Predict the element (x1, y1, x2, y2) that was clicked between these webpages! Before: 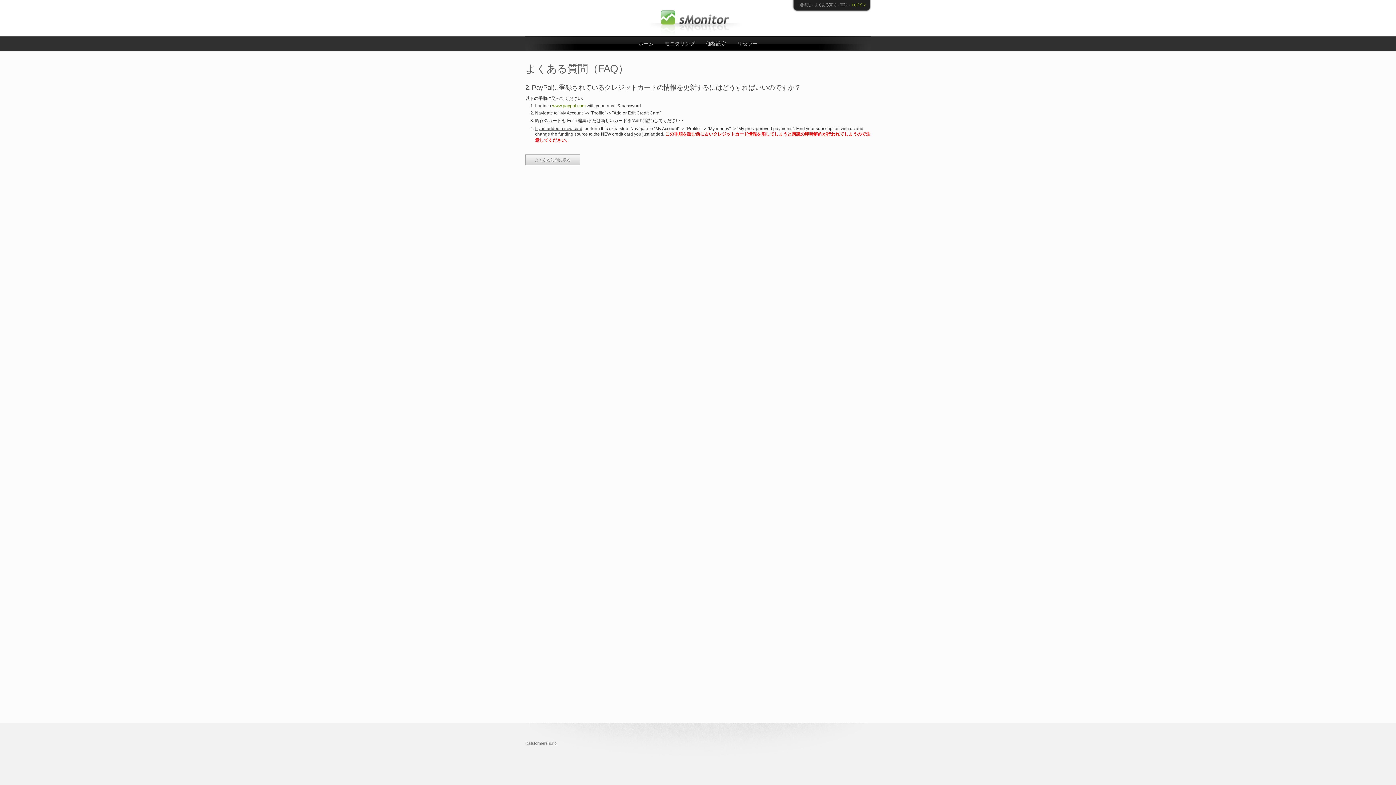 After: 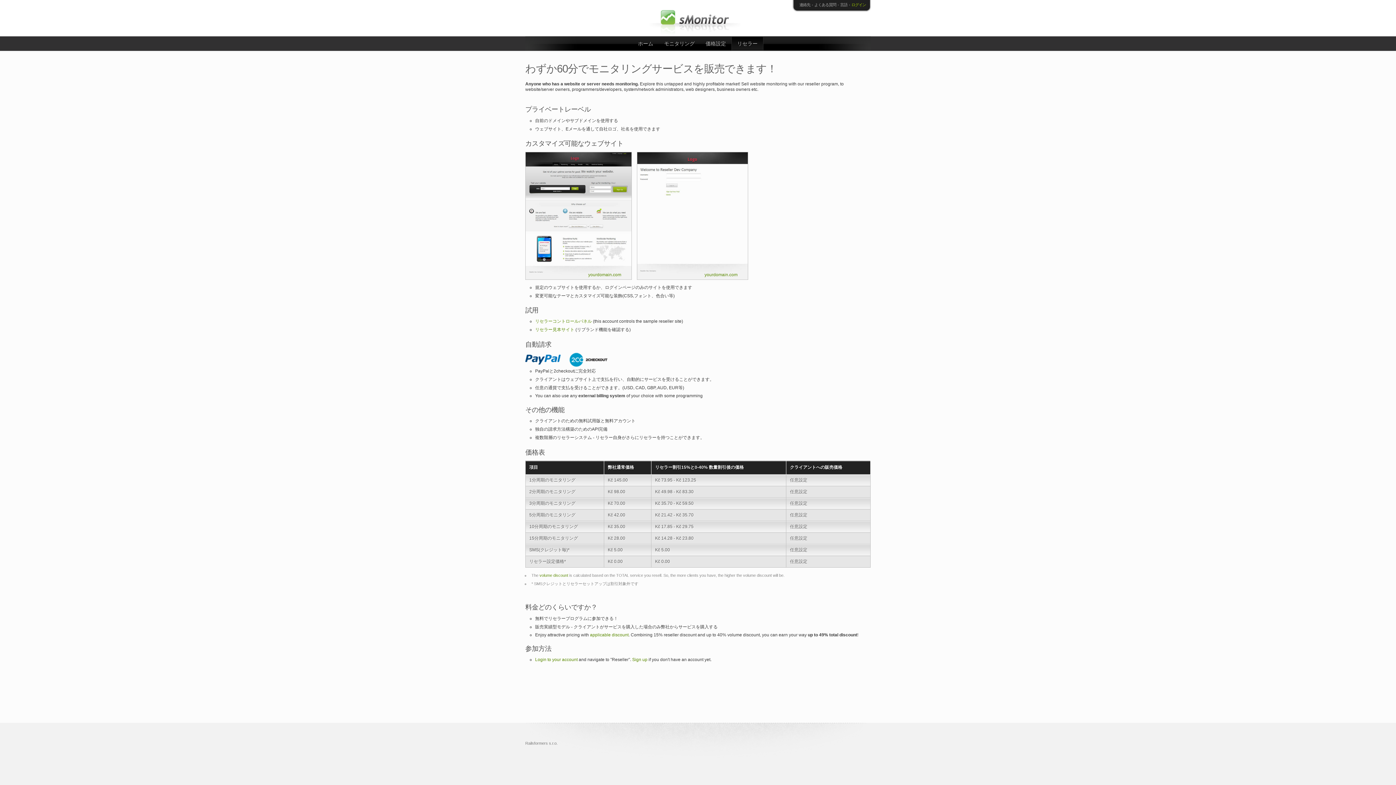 Action: label: リセラー bbox: (732, 36, 763, 50)